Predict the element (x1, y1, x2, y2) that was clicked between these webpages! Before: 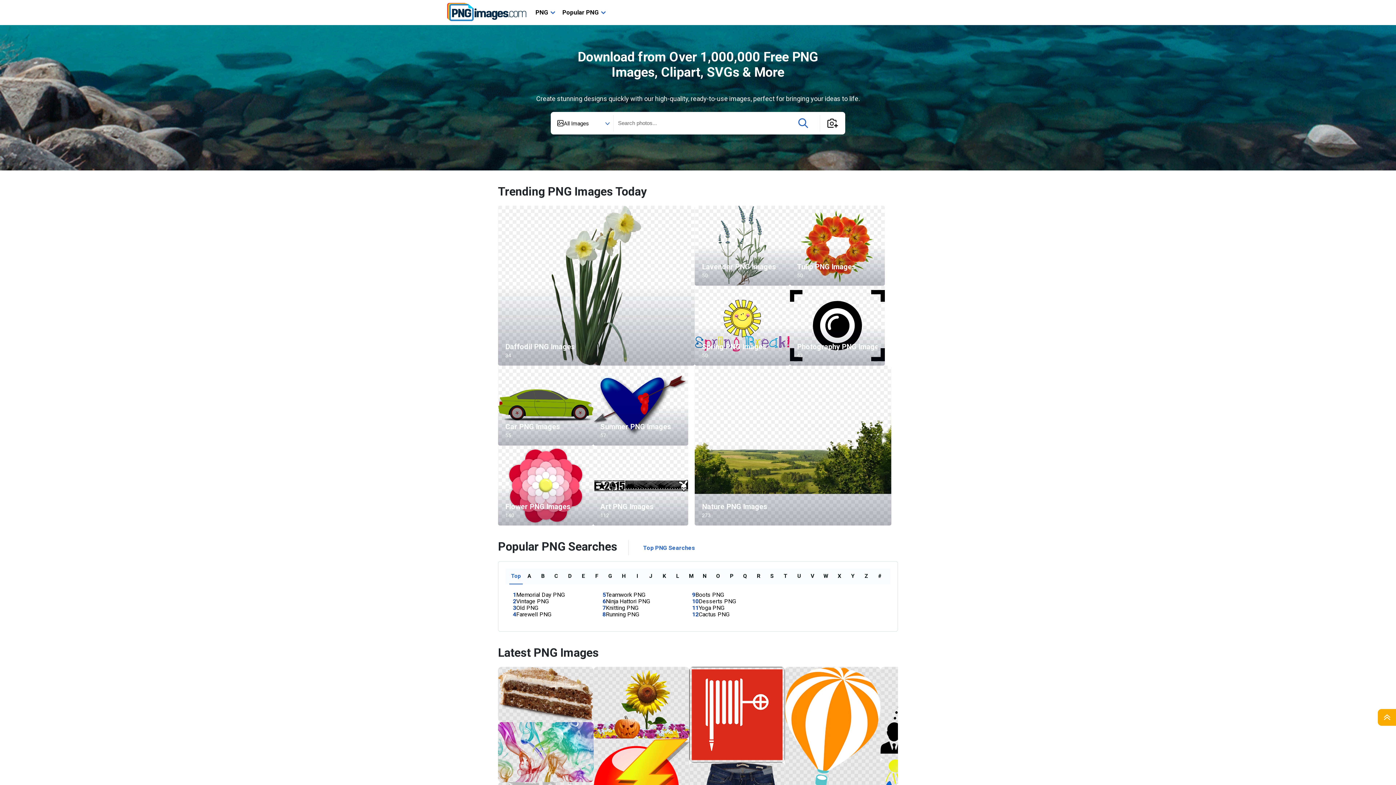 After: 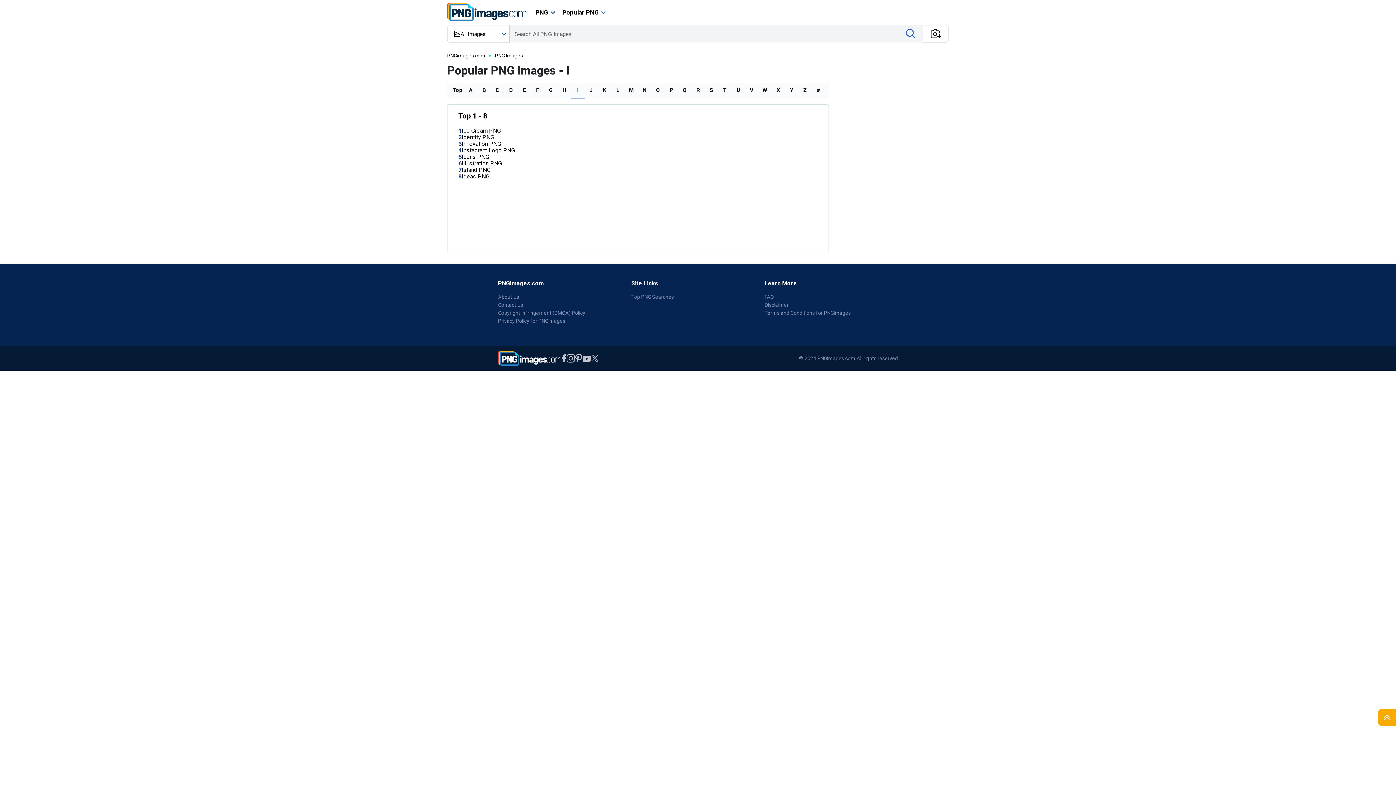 Action: bbox: (636, 573, 638, 579) label: I